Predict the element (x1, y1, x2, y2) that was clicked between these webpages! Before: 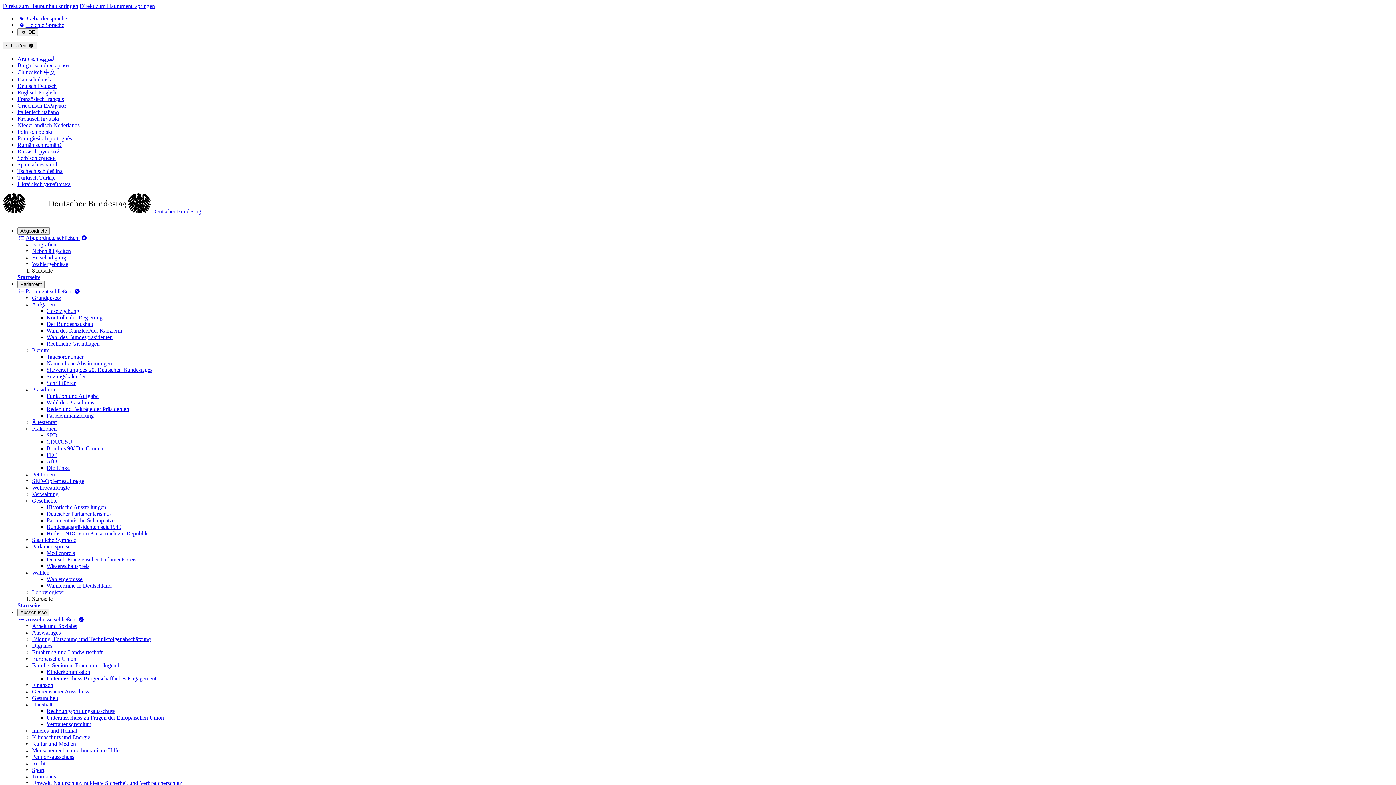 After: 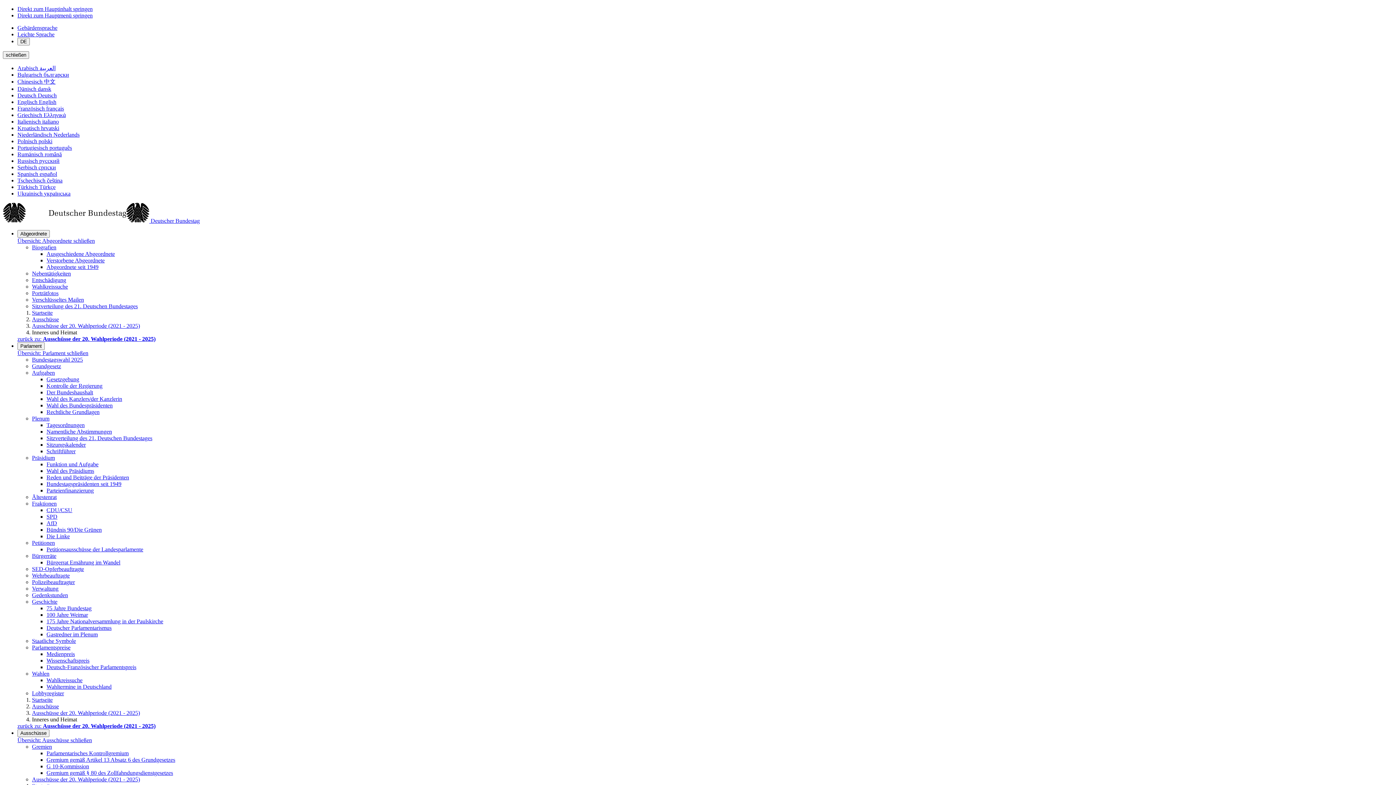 Action: label: Inneres und Heimat bbox: (32, 728, 77, 734)